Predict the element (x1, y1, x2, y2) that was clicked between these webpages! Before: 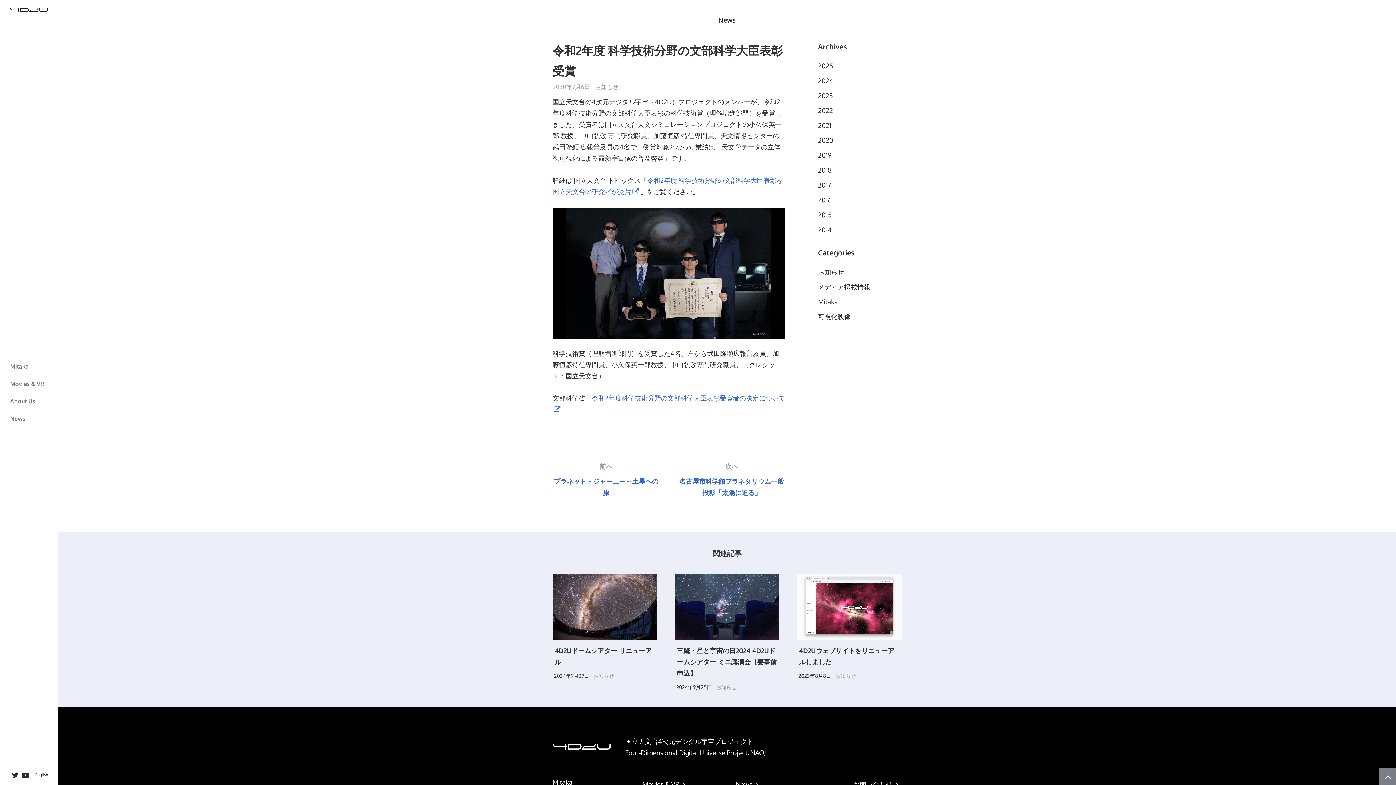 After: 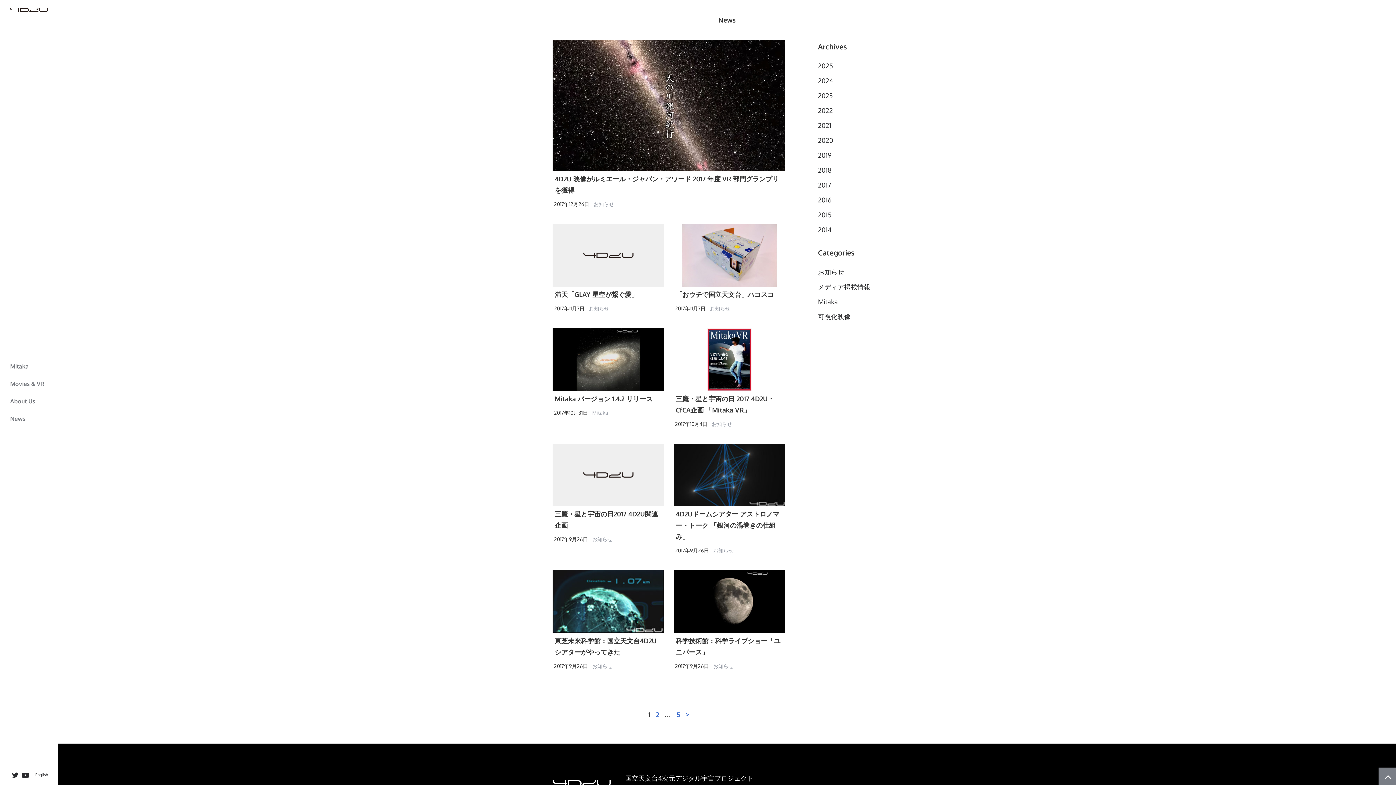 Action: bbox: (818, 181, 831, 189) label: 2017